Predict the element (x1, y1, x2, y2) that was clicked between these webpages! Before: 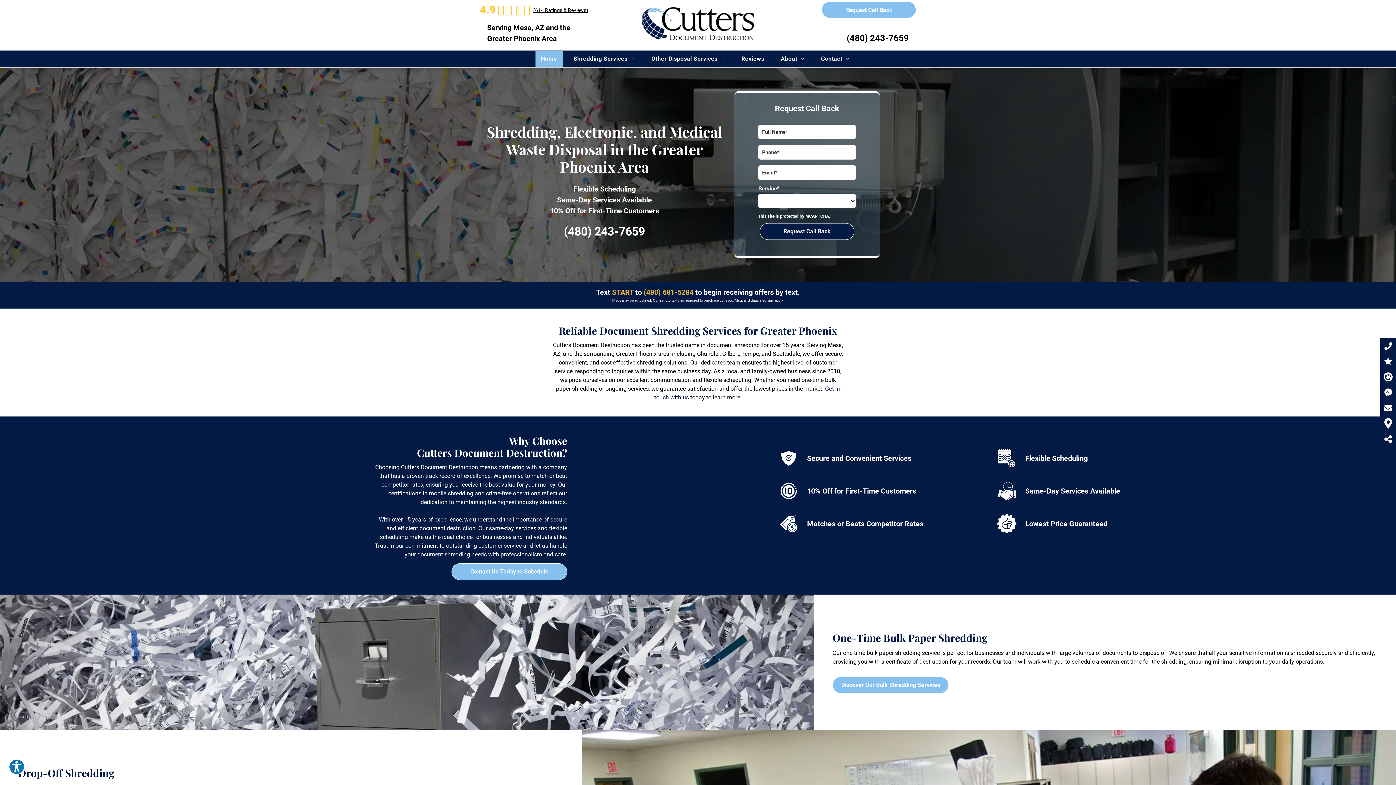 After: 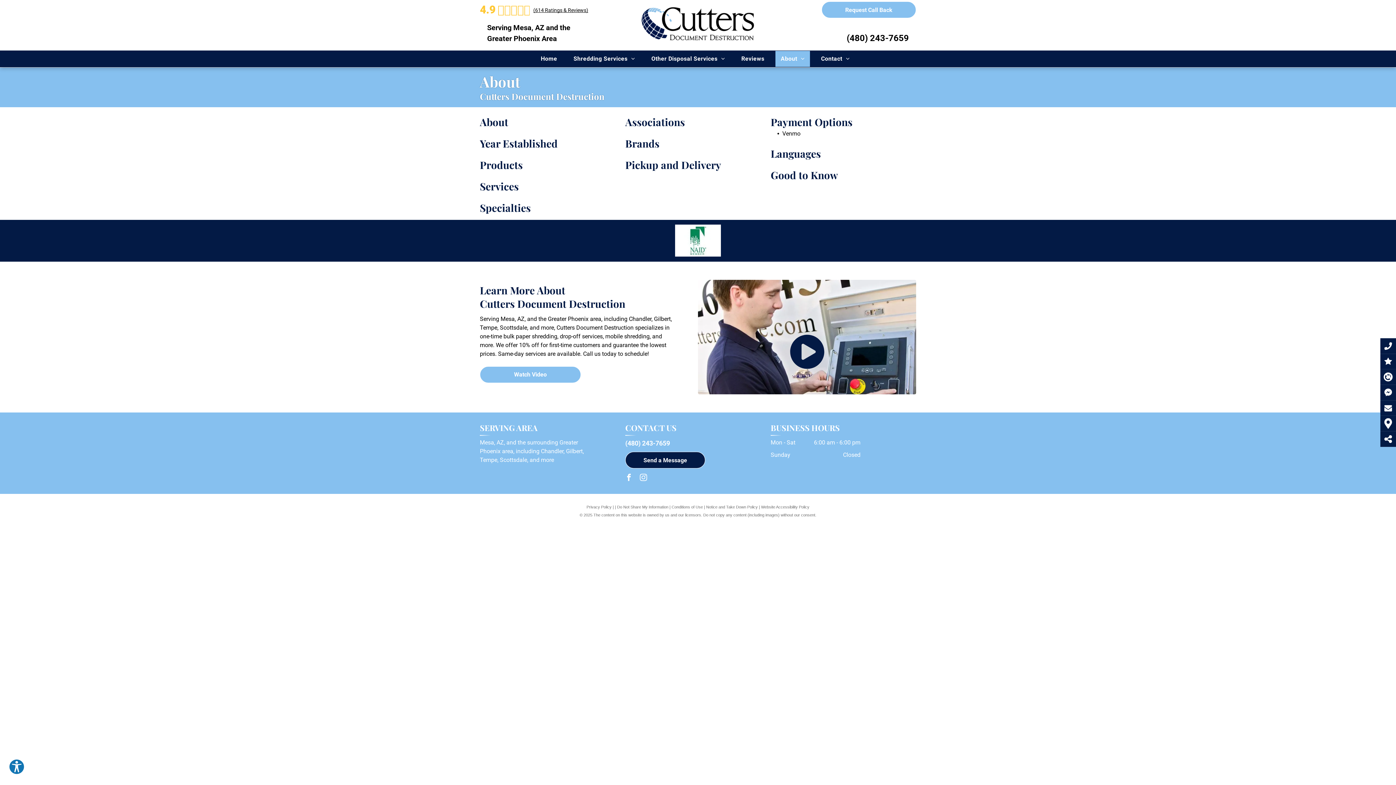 Action: bbox: (775, 50, 810, 66) label: About